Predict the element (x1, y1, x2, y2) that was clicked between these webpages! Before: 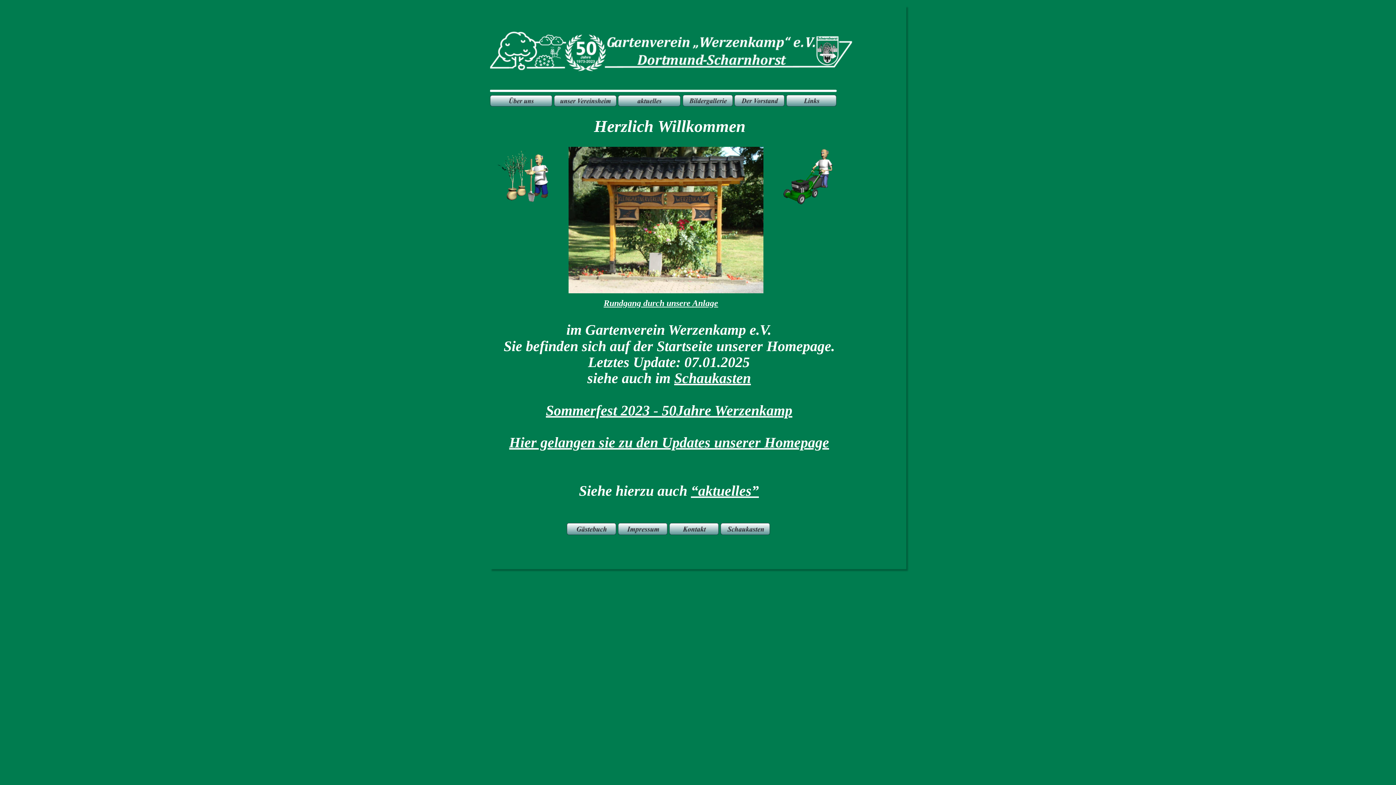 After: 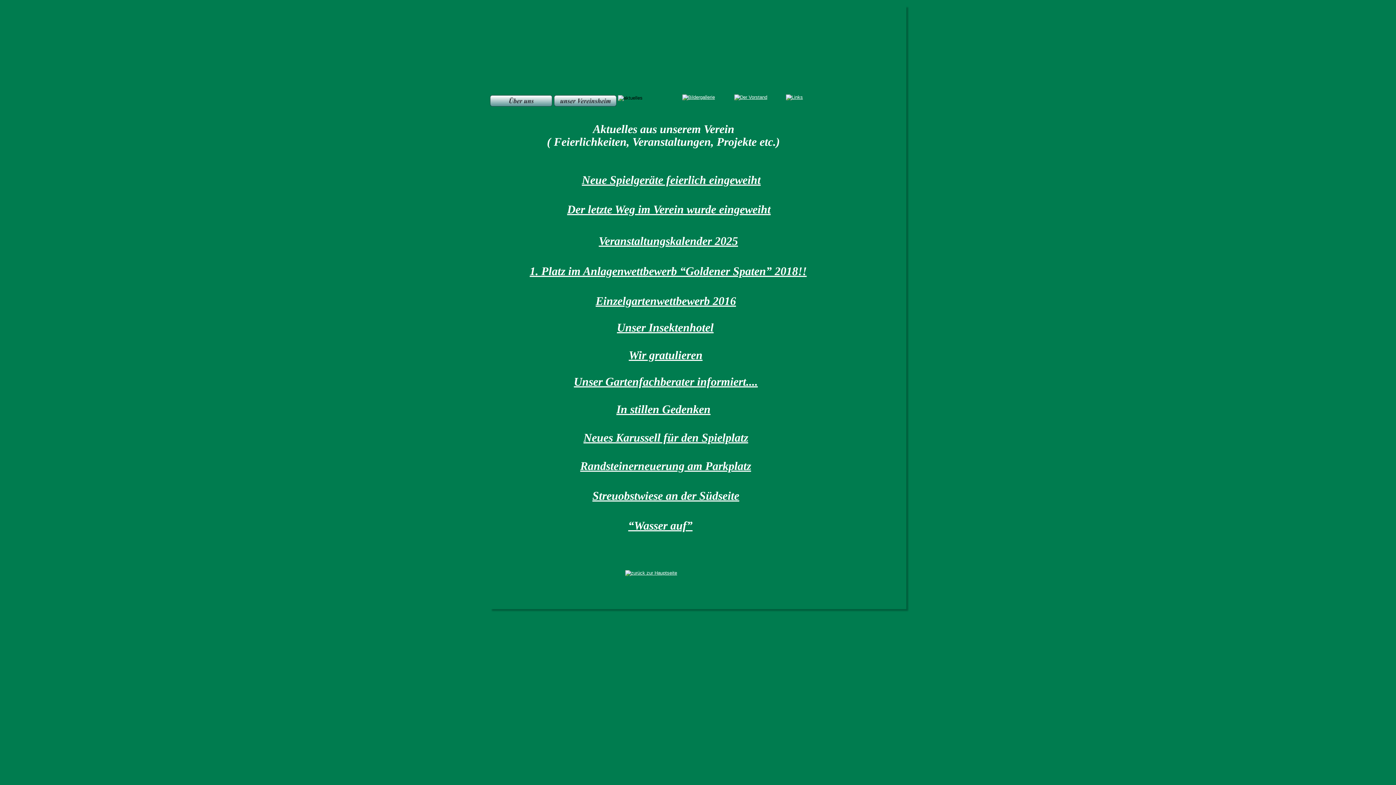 Action: label: “aktuelles” bbox: (691, 482, 759, 499)